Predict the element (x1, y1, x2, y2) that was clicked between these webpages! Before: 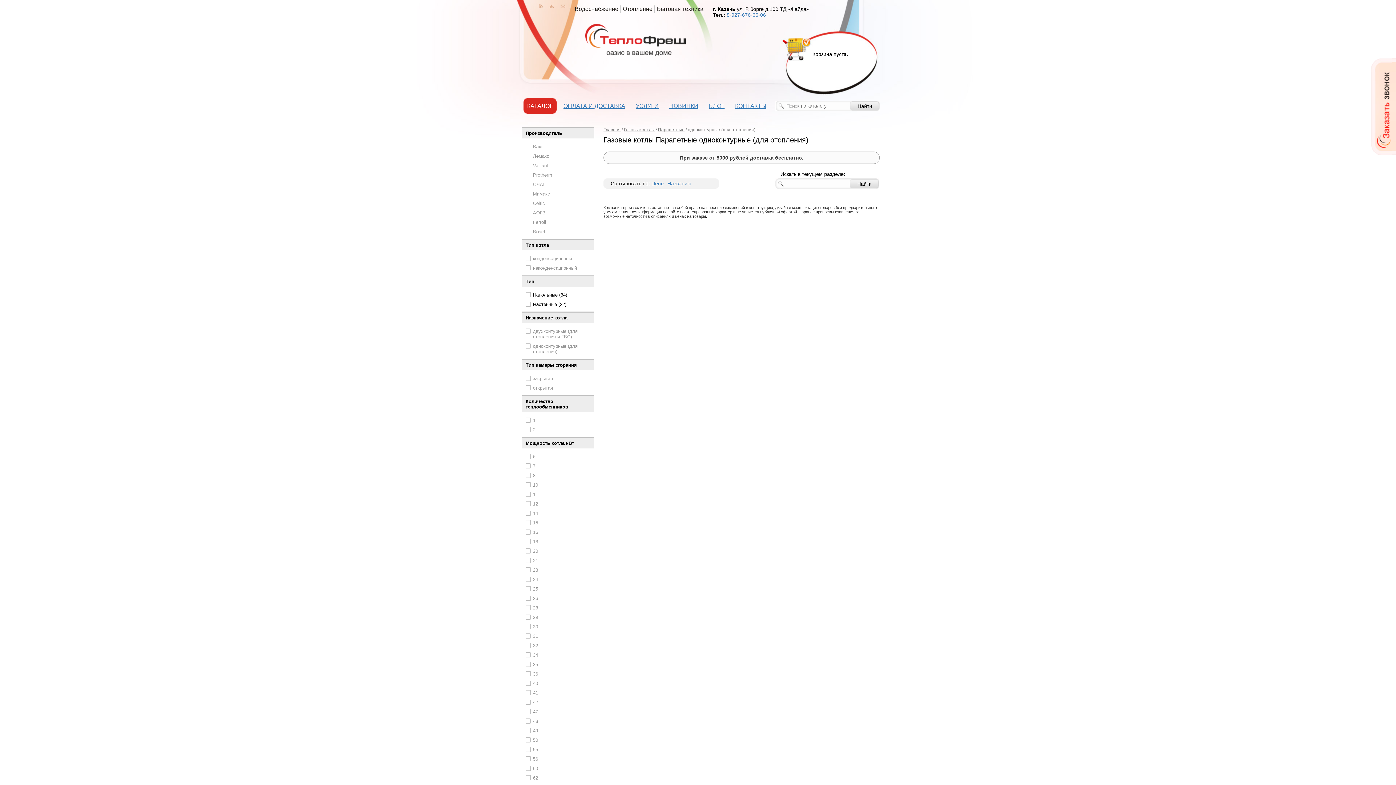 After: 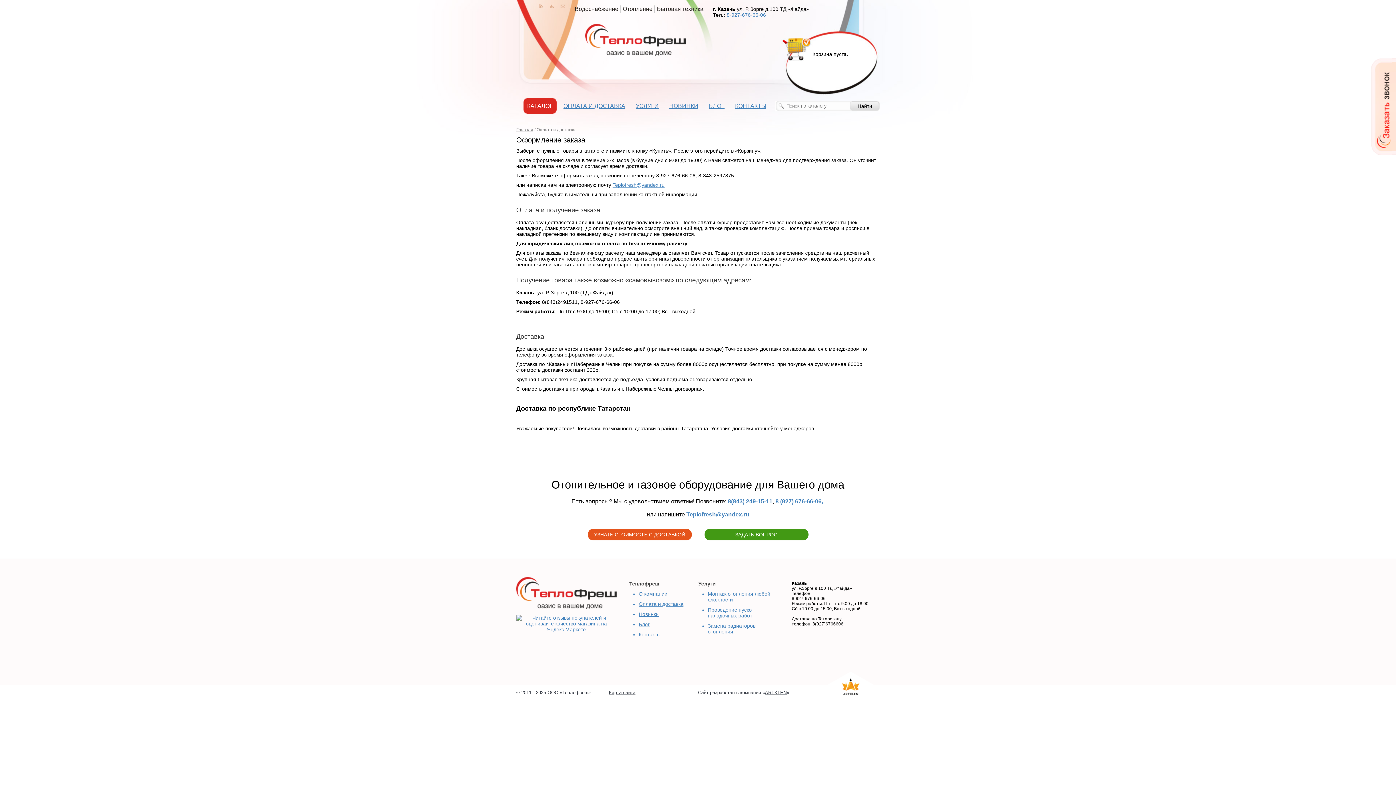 Action: label: ОПЛАТА И ДОСТАВКА bbox: (560, 98, 625, 113)